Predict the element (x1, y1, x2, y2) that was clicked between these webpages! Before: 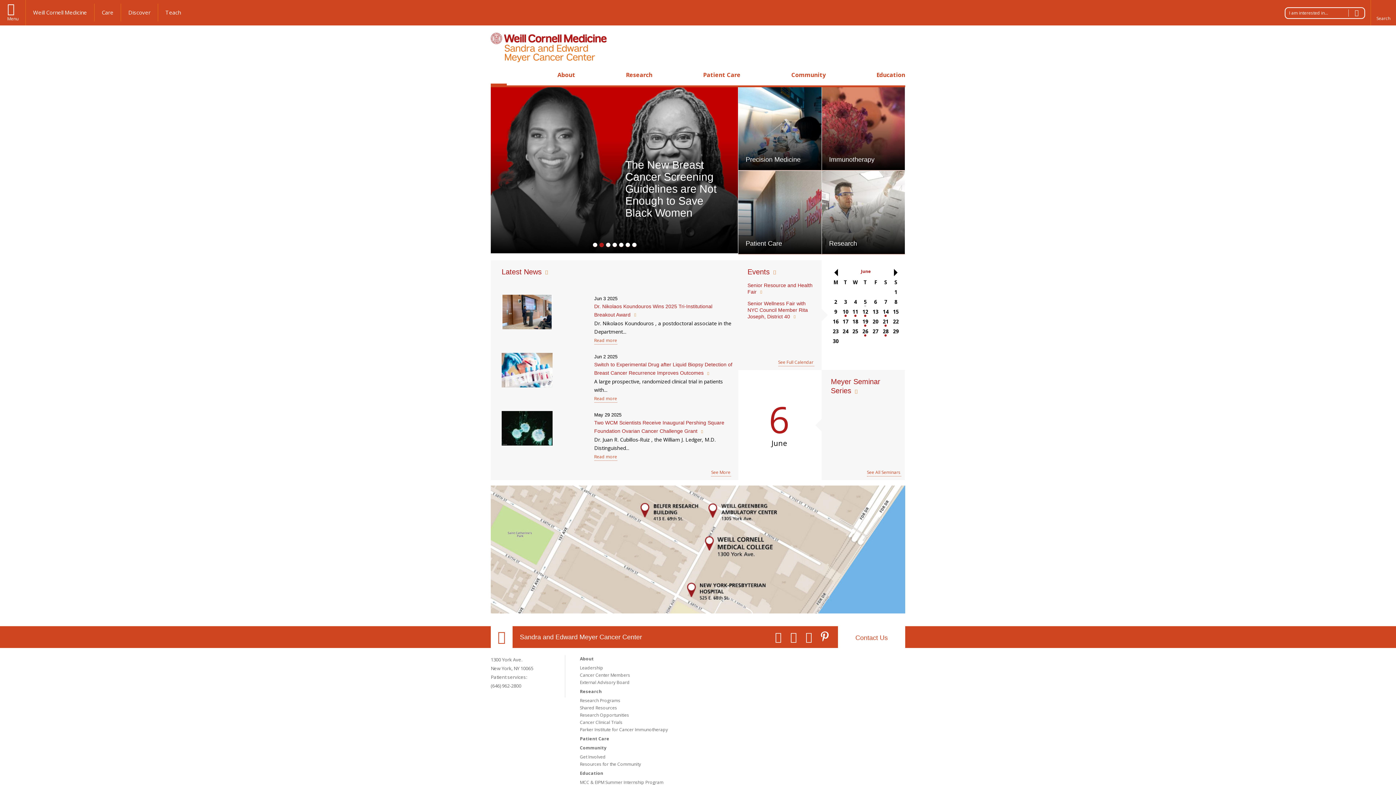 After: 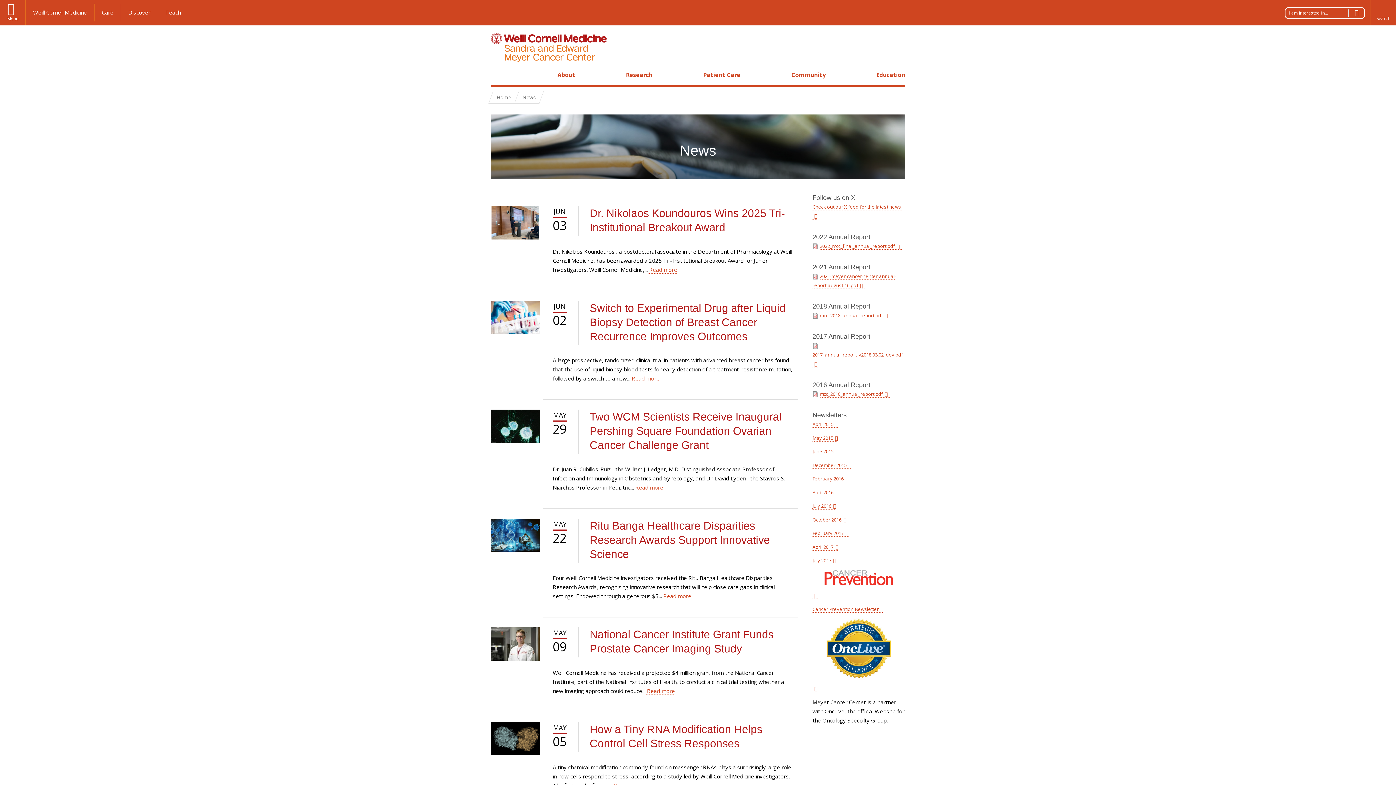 Action: bbox: (711, 469, 731, 476) label: See More